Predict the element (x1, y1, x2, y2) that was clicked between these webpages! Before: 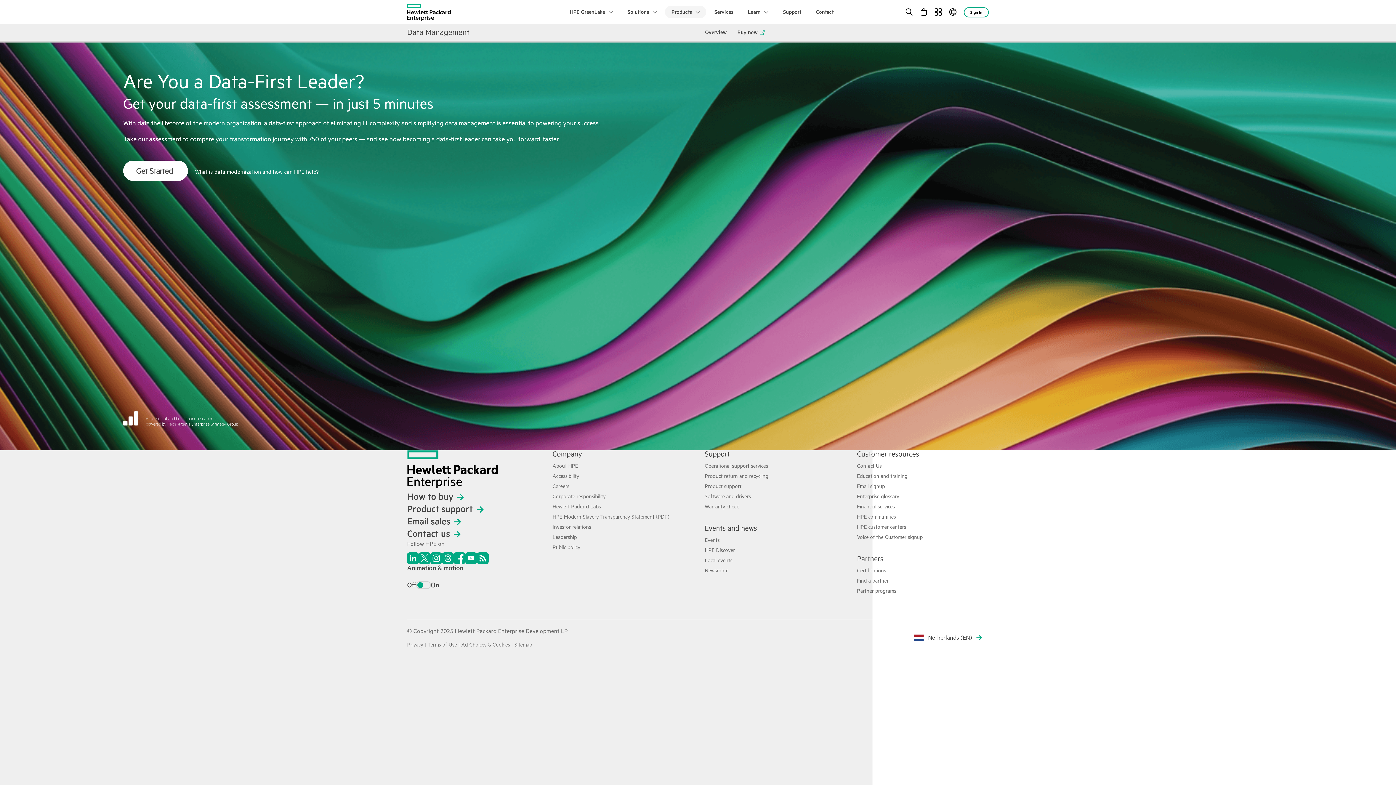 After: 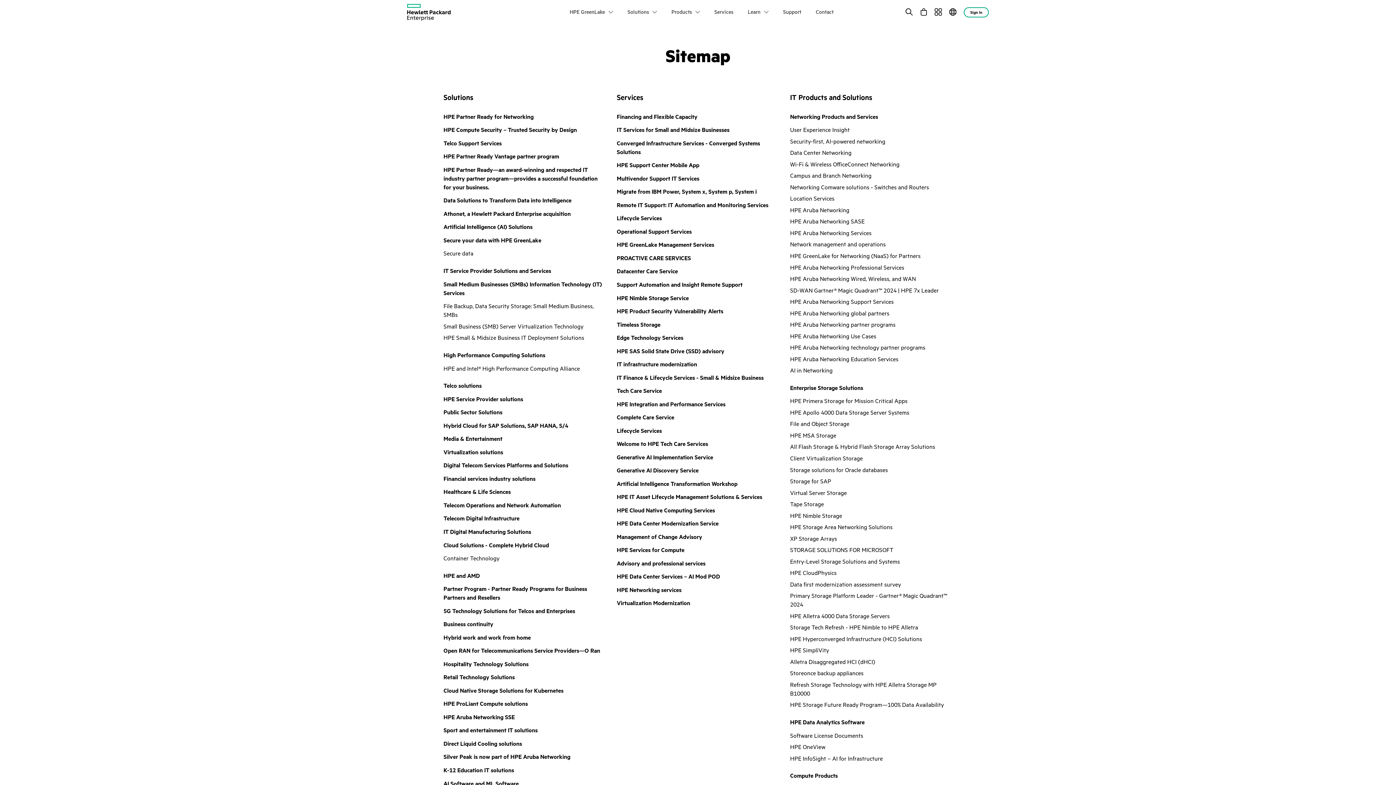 Action: bbox: (514, 642, 532, 648) label: Sitemap